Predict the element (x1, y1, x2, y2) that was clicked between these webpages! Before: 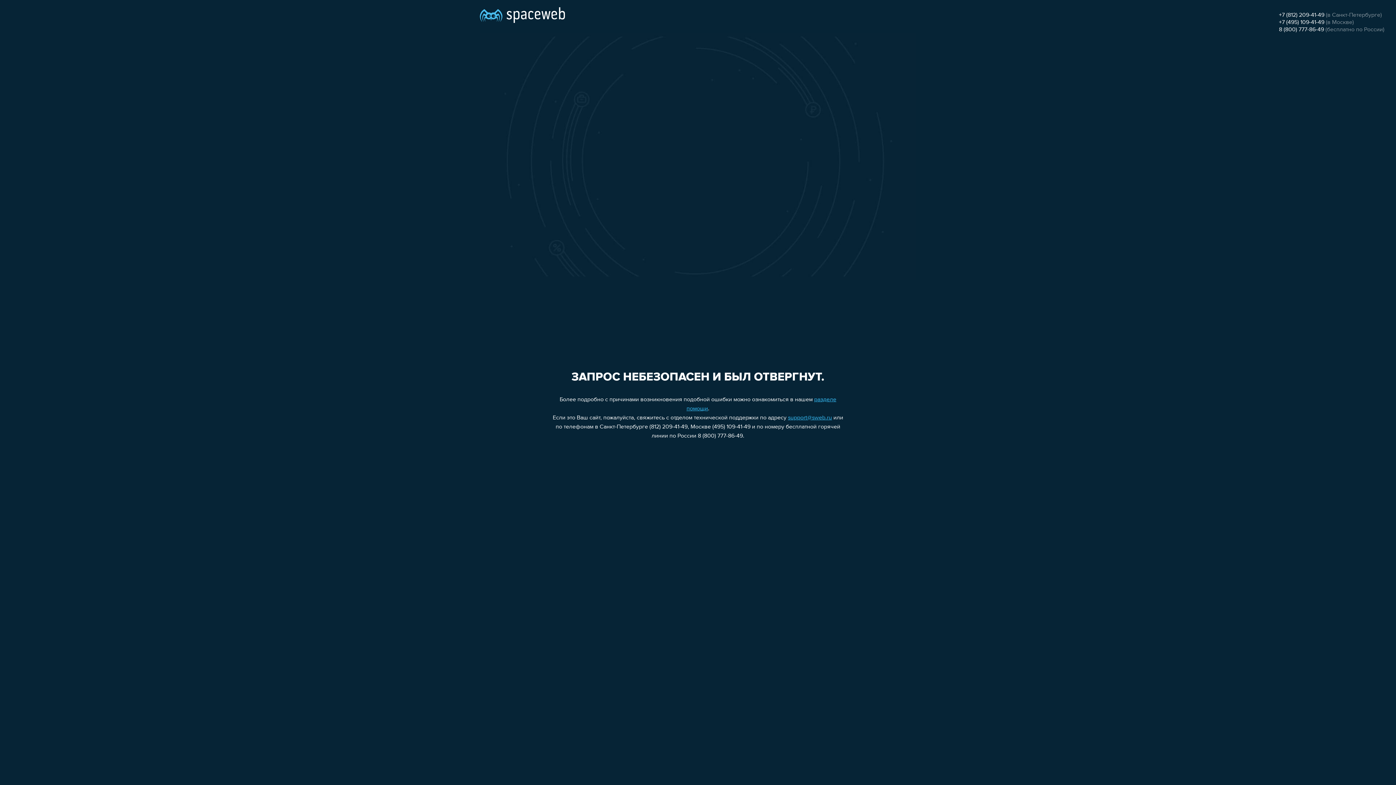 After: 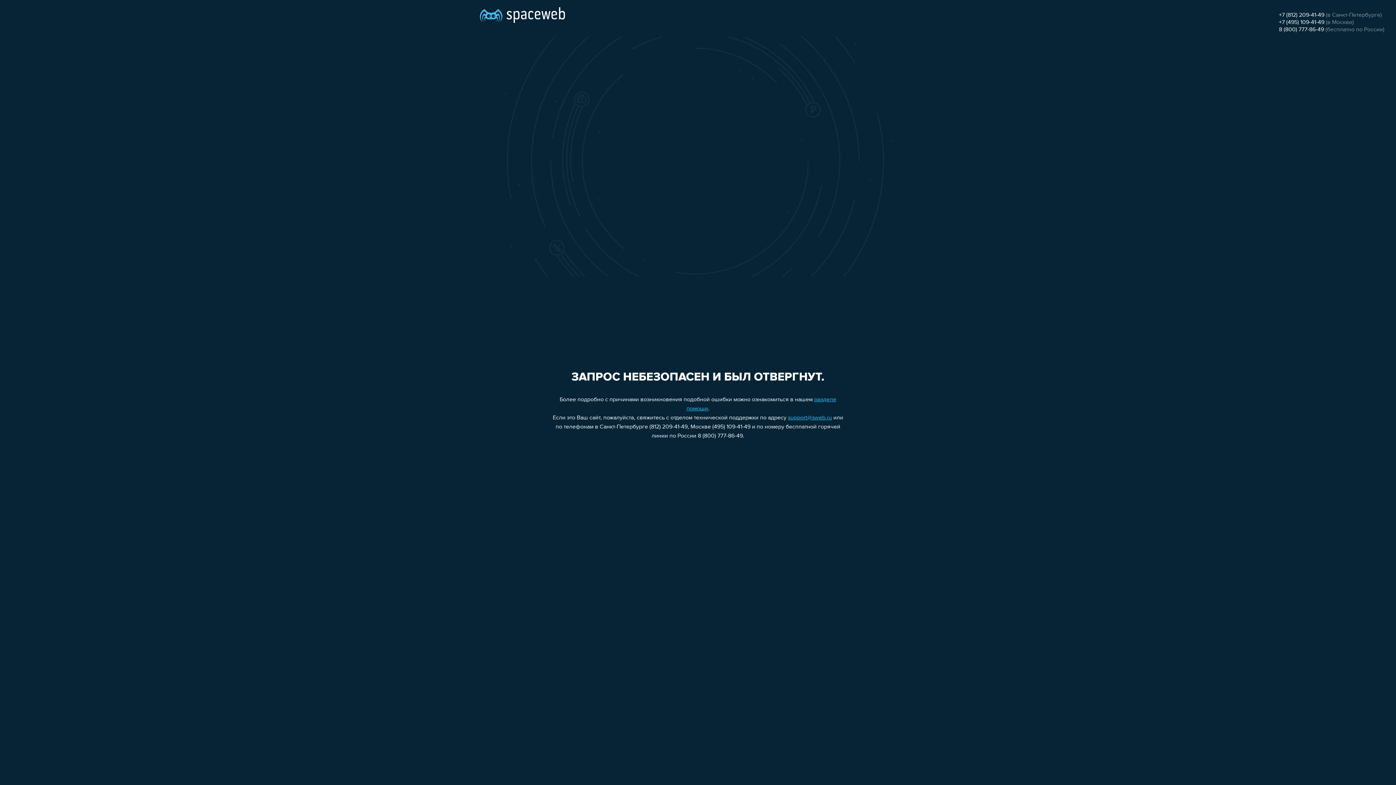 Action: label: +7 (812) 209-41-49 bbox: (1279, 12, 1324, 18)